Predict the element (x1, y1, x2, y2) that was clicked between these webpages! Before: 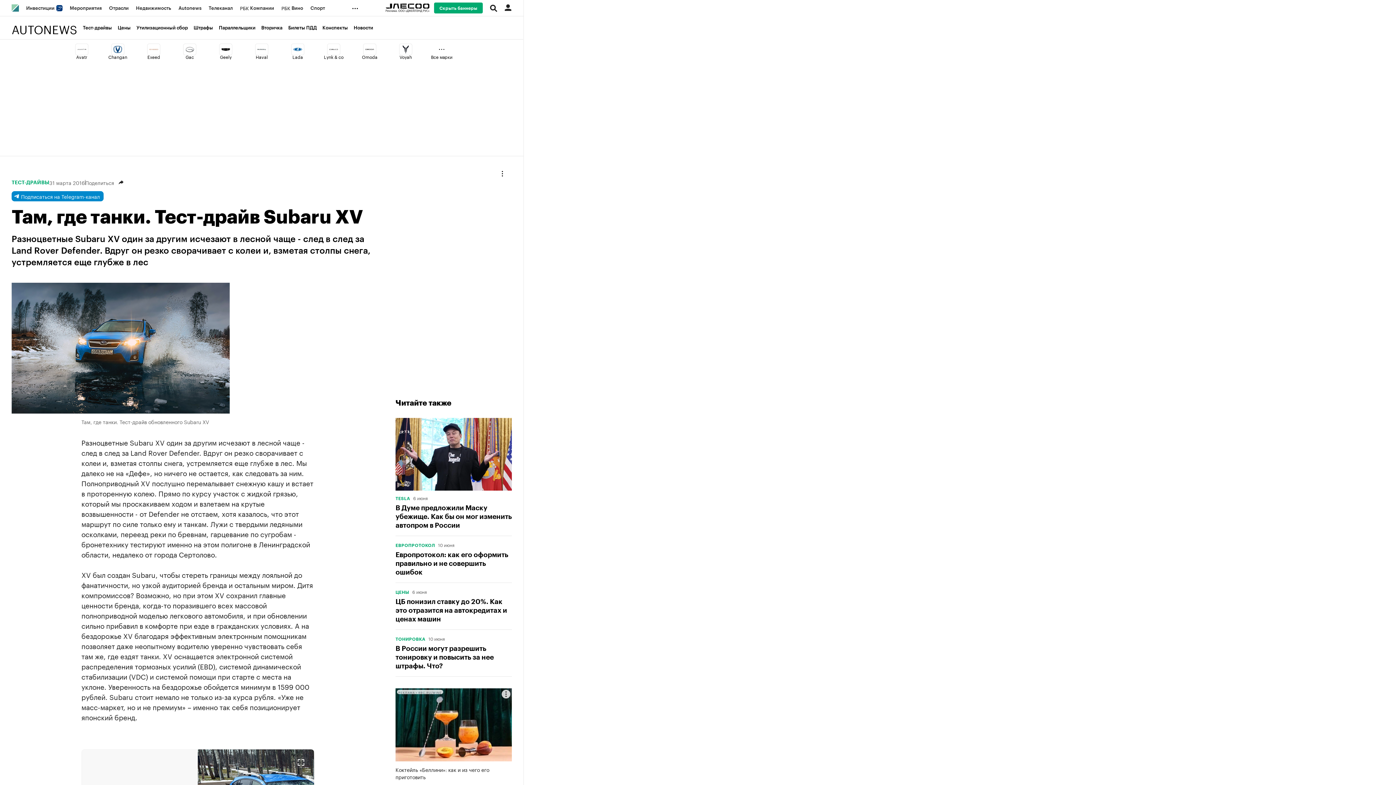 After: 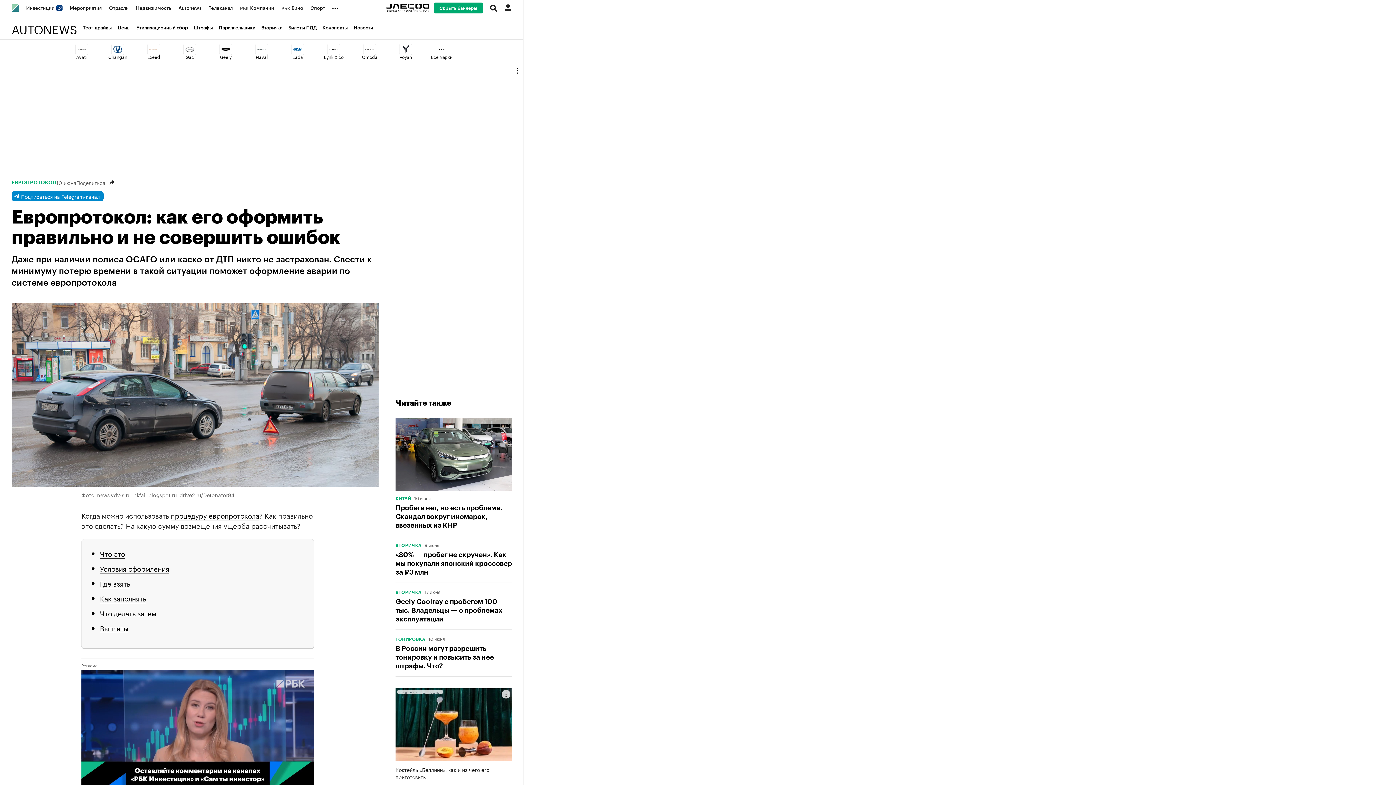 Action: label: Европротокол: как его оформить правильно и не совершить ошибок bbox: (395, 550, 512, 577)